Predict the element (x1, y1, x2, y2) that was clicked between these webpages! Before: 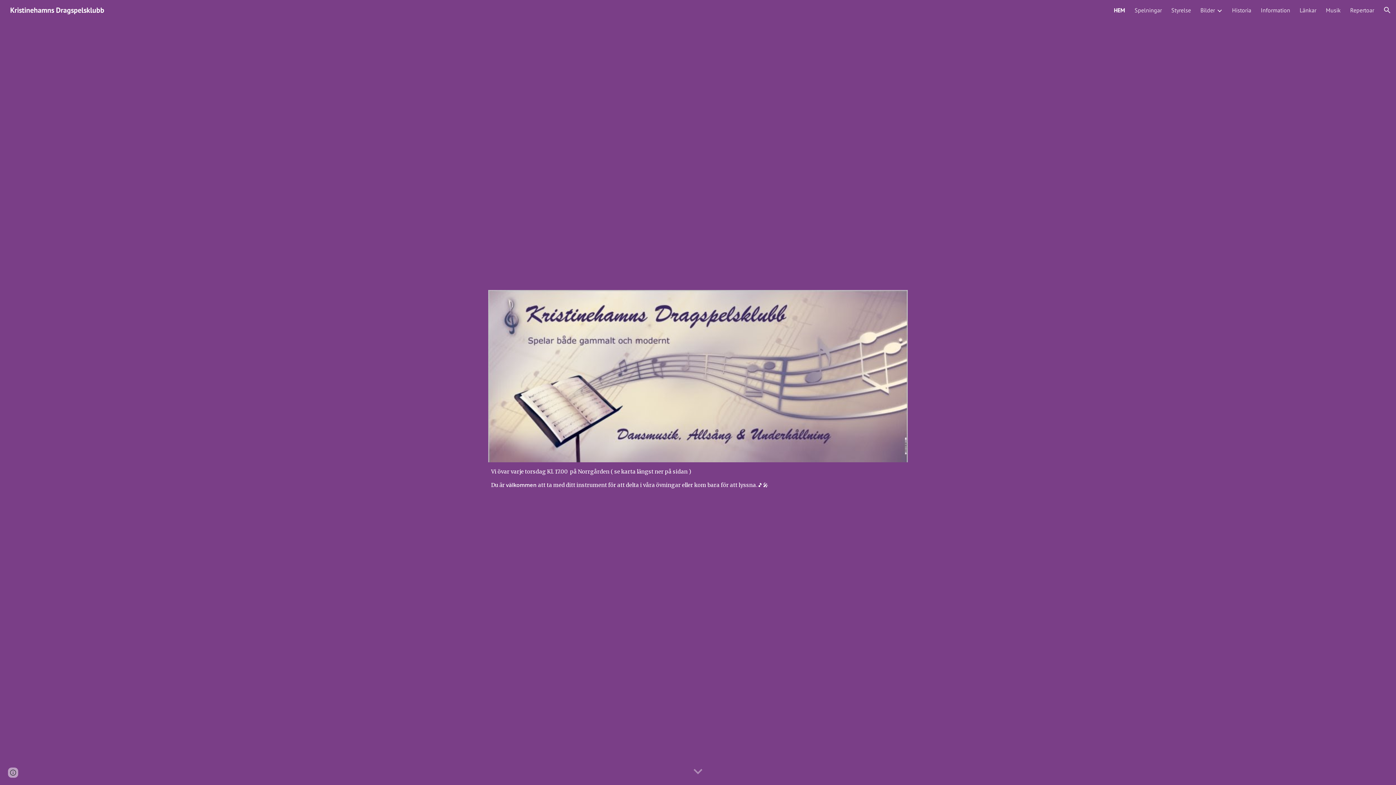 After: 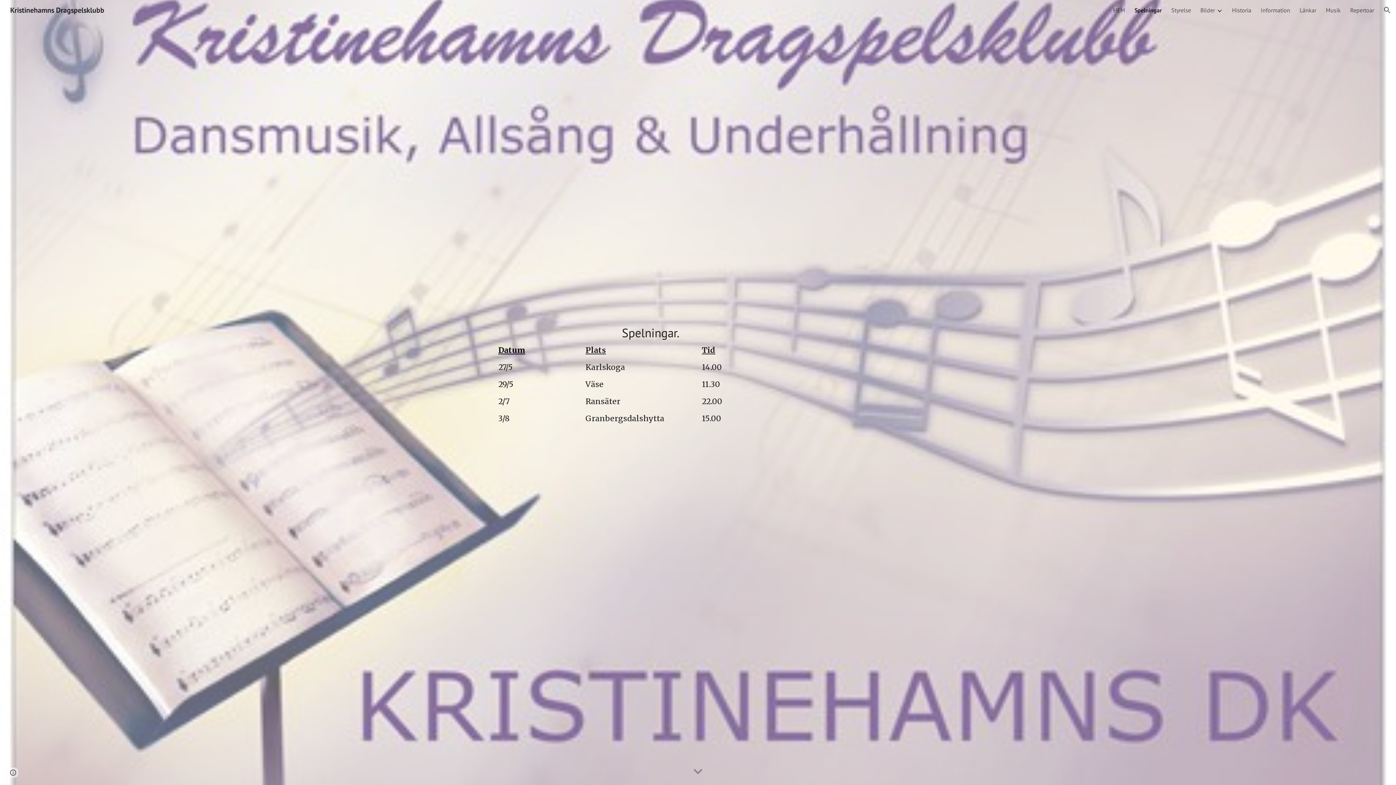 Action: label: Spelningar bbox: (1134, 6, 1162, 13)